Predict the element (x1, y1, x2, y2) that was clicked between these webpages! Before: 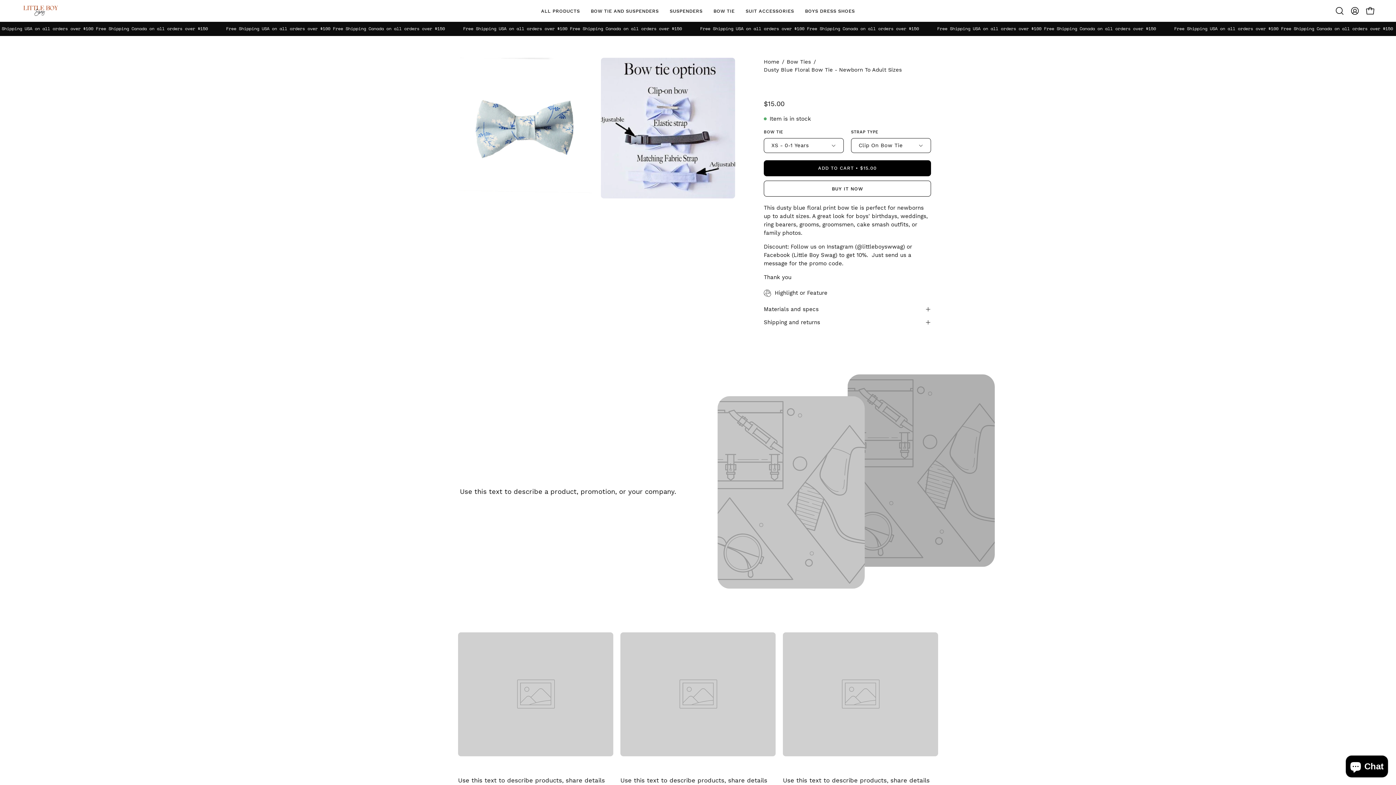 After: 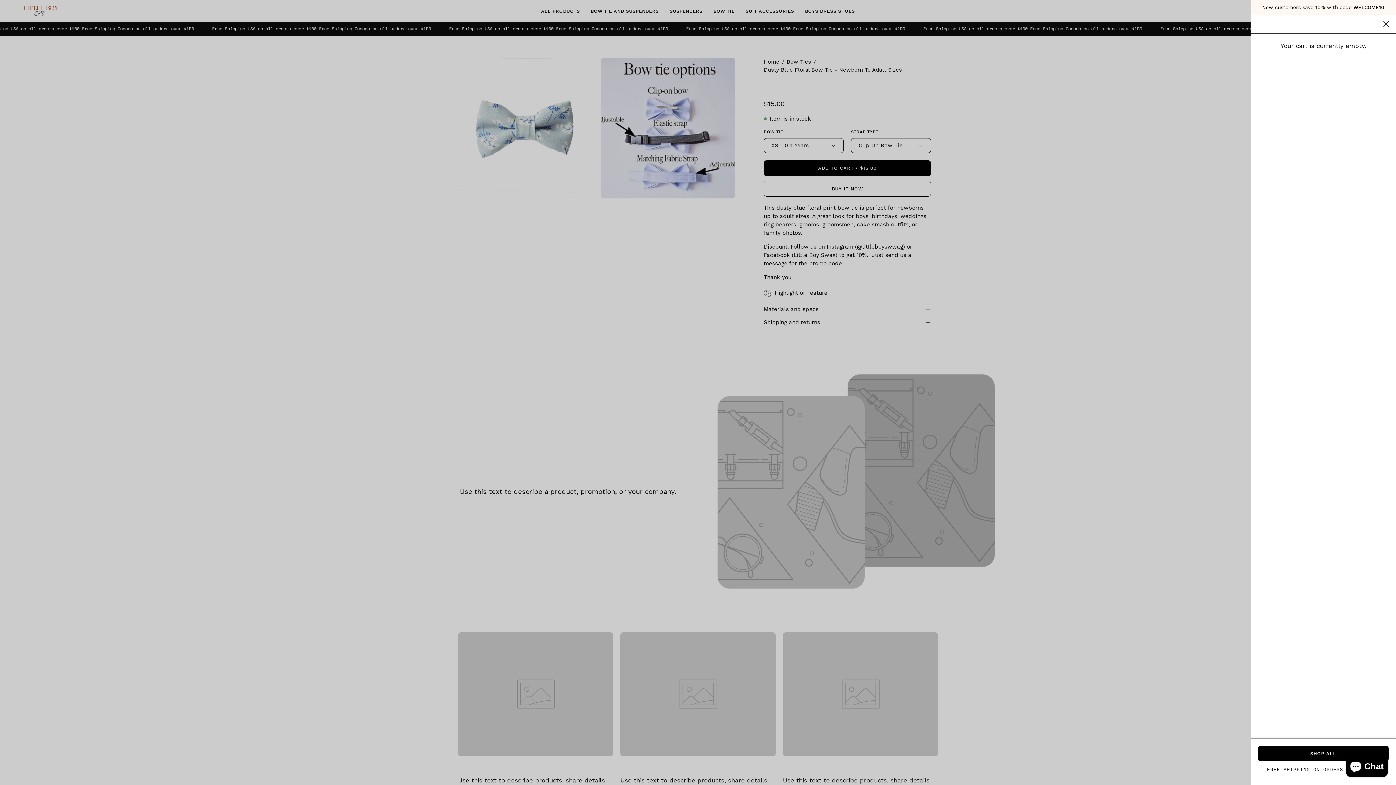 Action: bbox: (1362, 3, 1378, 18) label: OPEN CART